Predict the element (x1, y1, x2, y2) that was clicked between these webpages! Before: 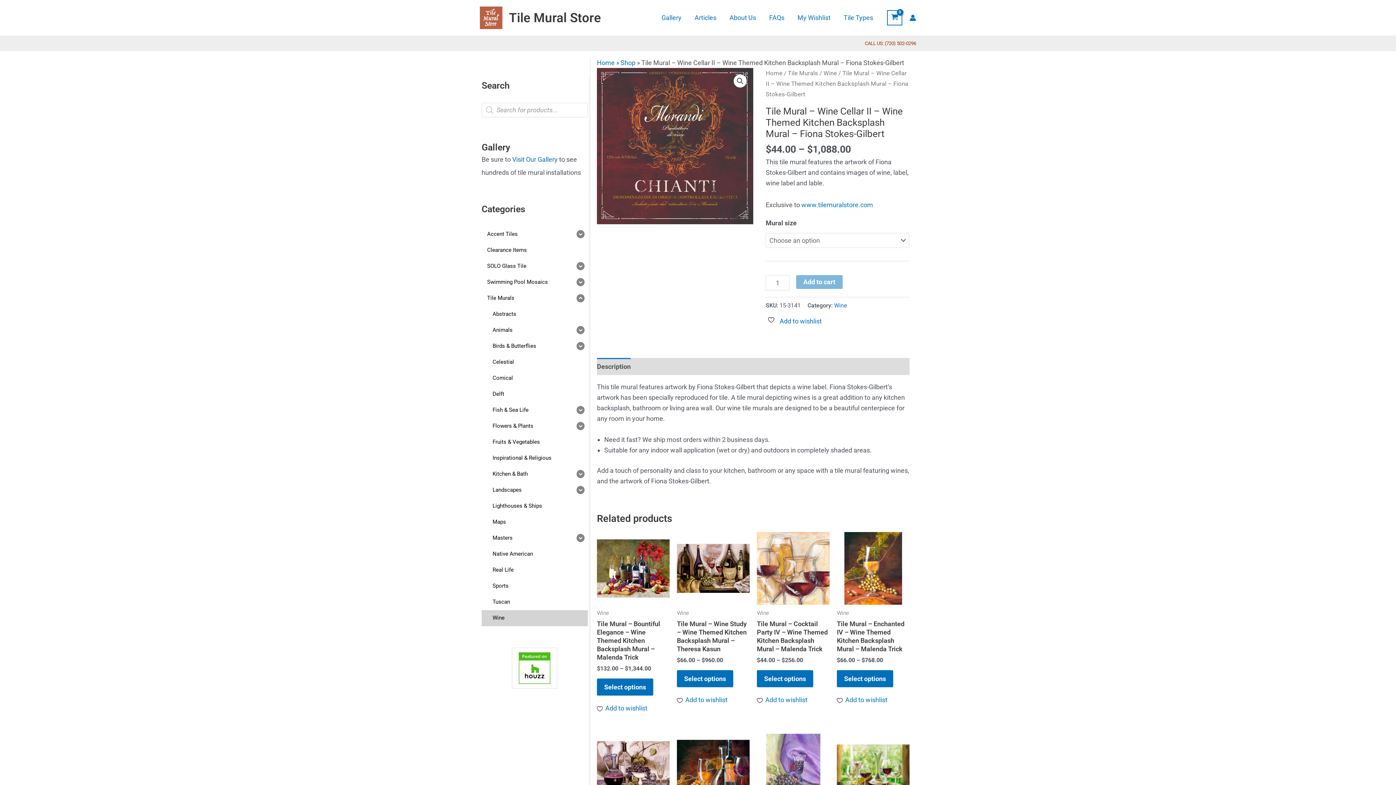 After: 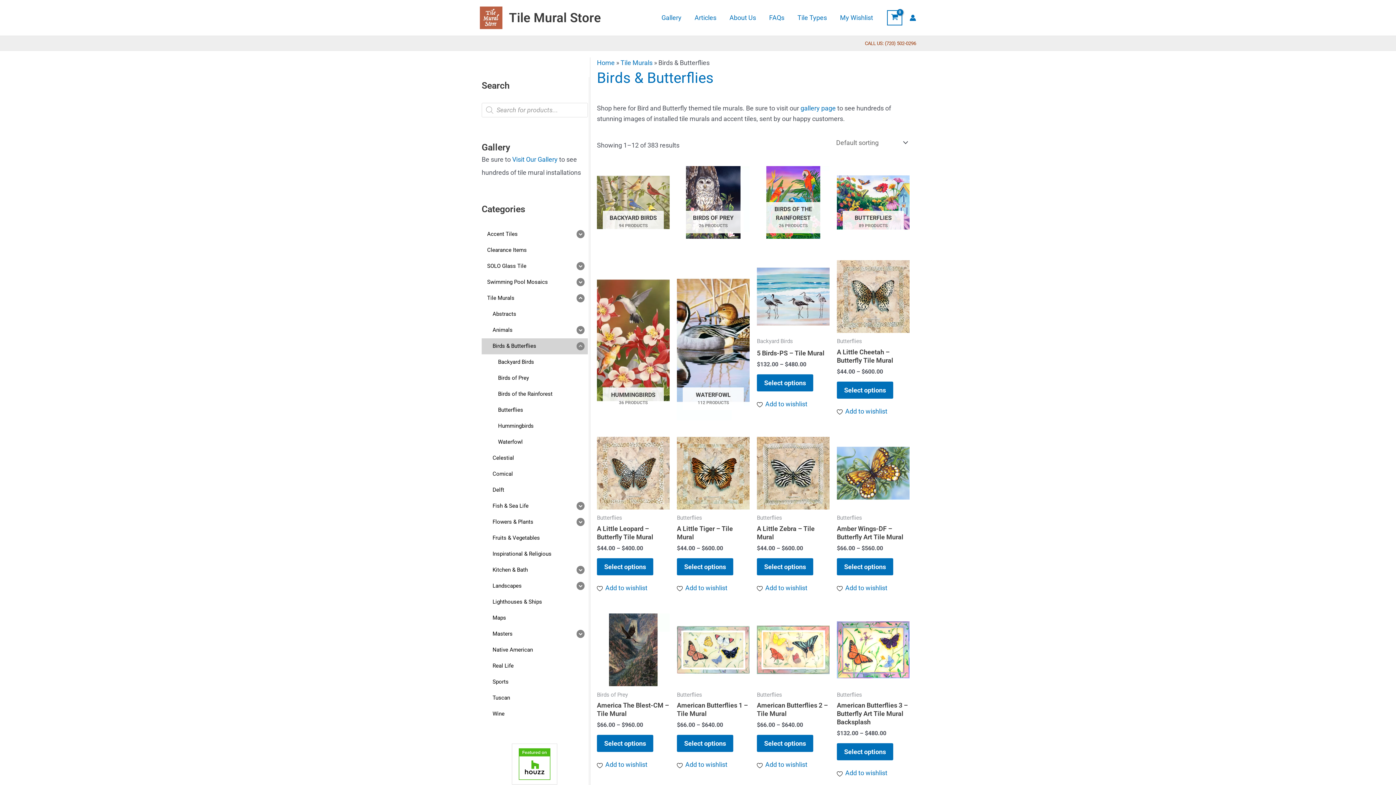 Action: bbox: (481, 338, 573, 354) label: Birds & Butterflies